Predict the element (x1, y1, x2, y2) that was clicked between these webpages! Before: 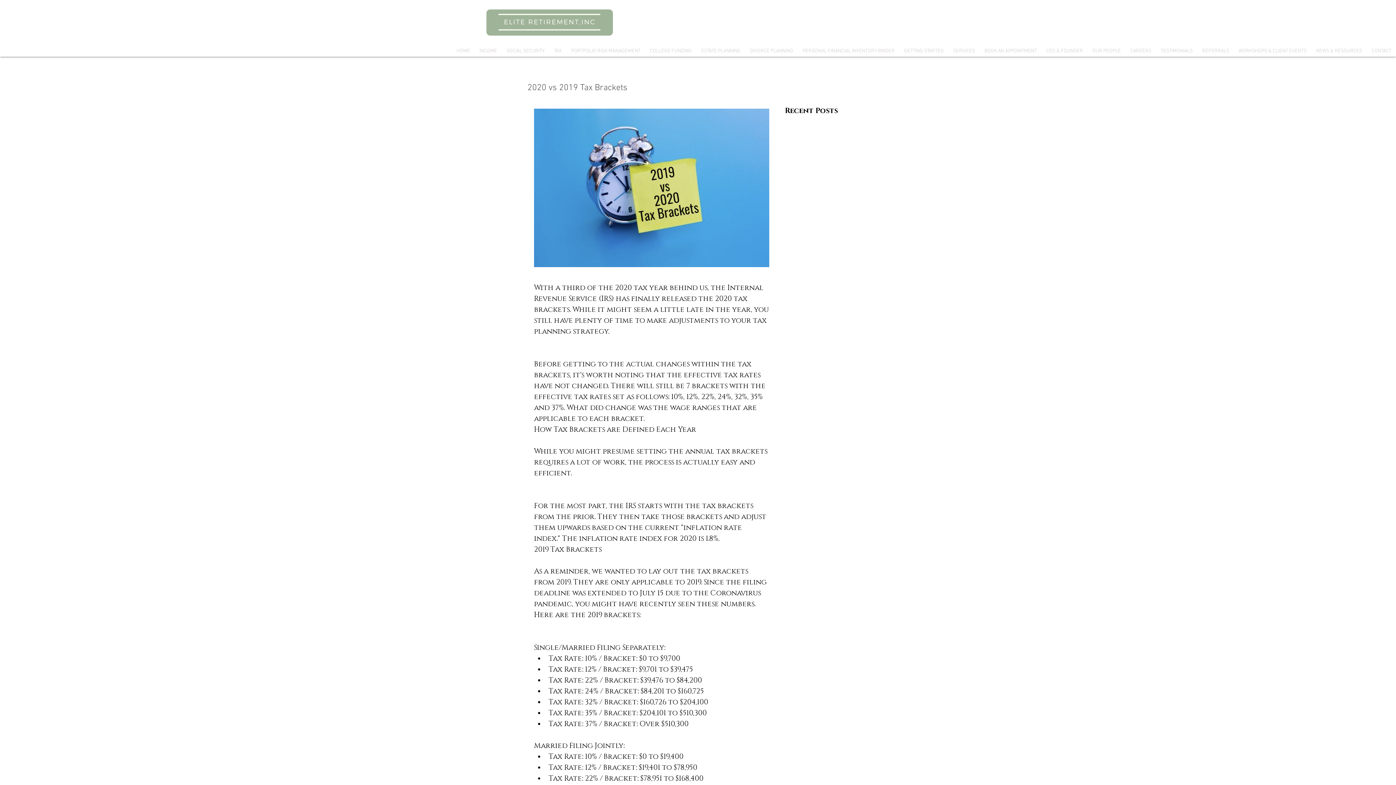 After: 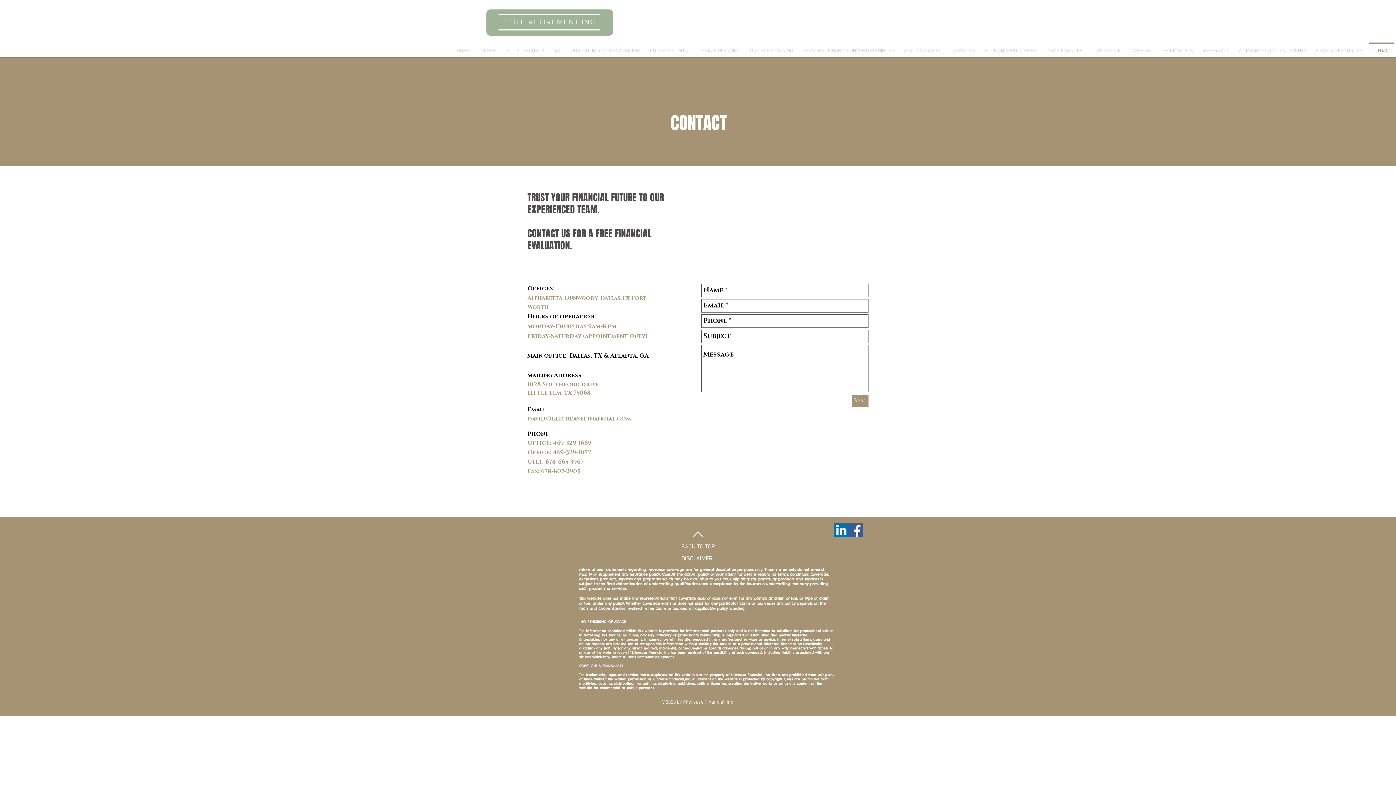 Action: bbox: (1367, 42, 1396, 53) label: CONTACT